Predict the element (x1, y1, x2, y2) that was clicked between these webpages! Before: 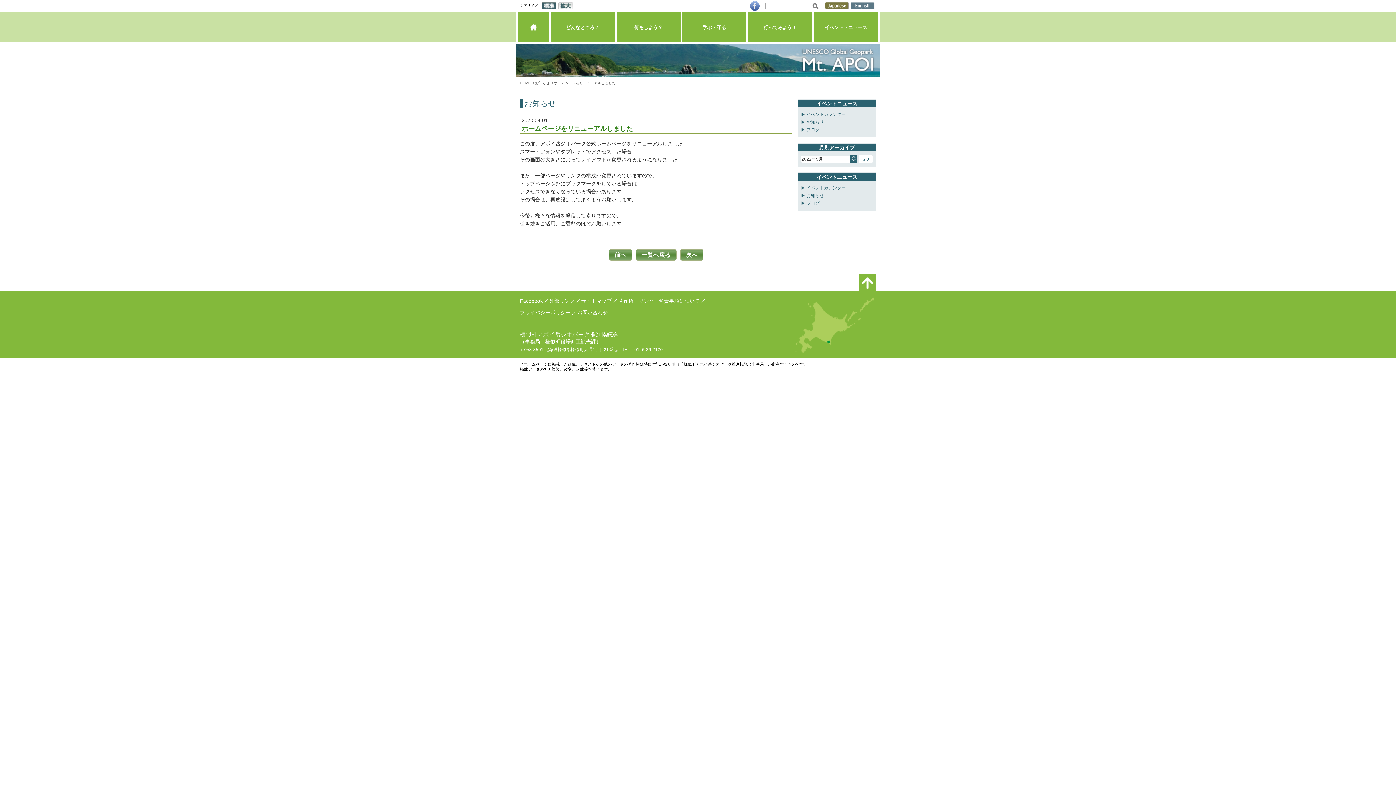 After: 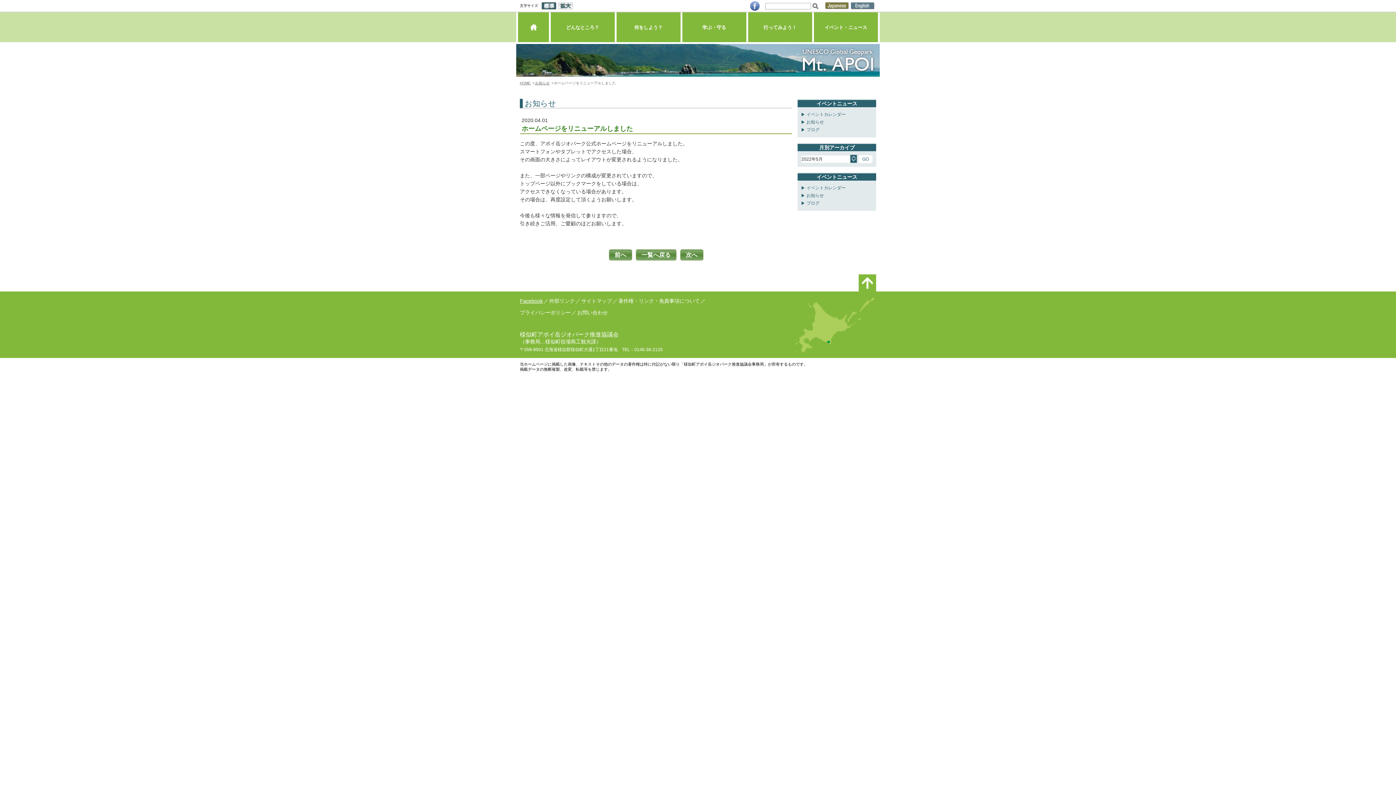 Action: label: Facebook bbox: (520, 297, 542, 305)